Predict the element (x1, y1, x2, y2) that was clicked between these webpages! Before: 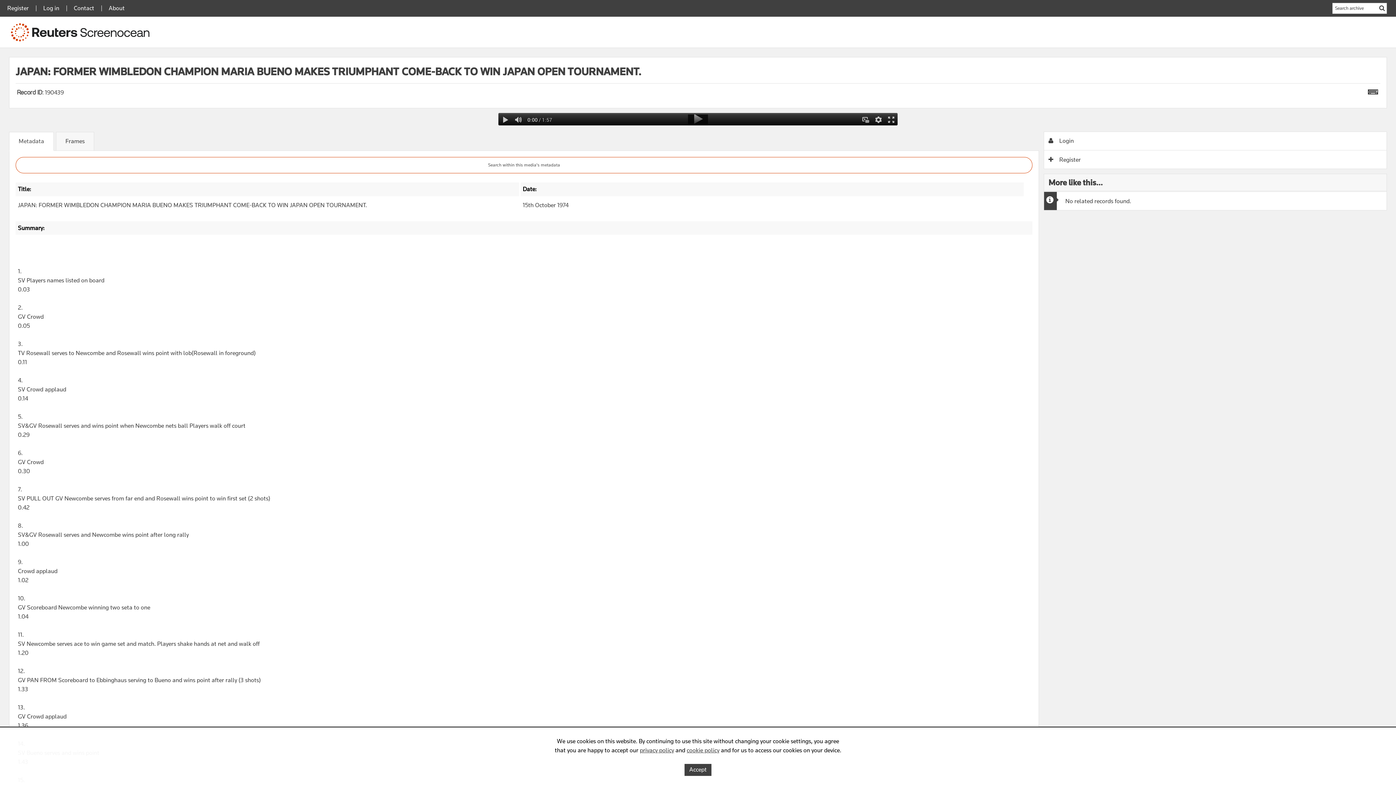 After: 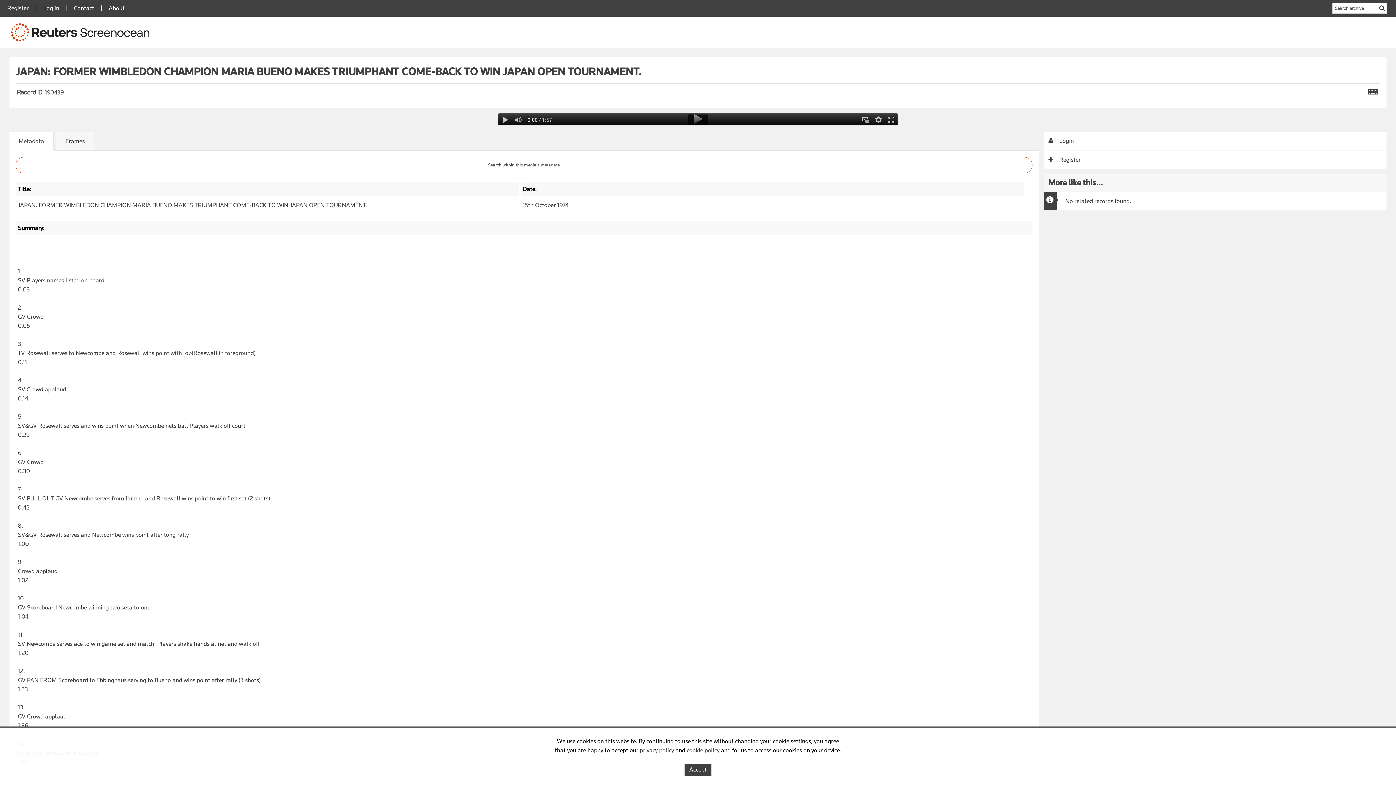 Action: label: Metadata bbox: (9, 131, 53, 150)